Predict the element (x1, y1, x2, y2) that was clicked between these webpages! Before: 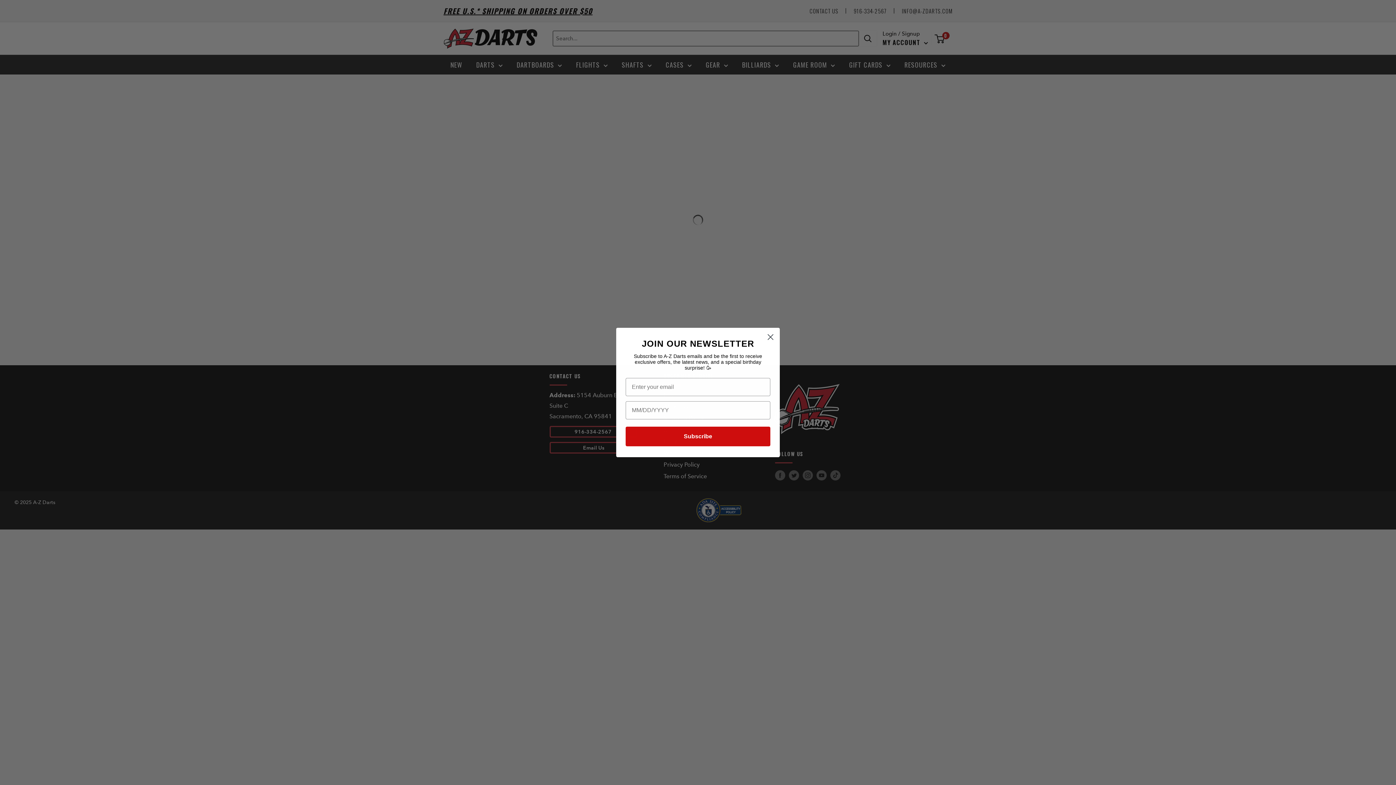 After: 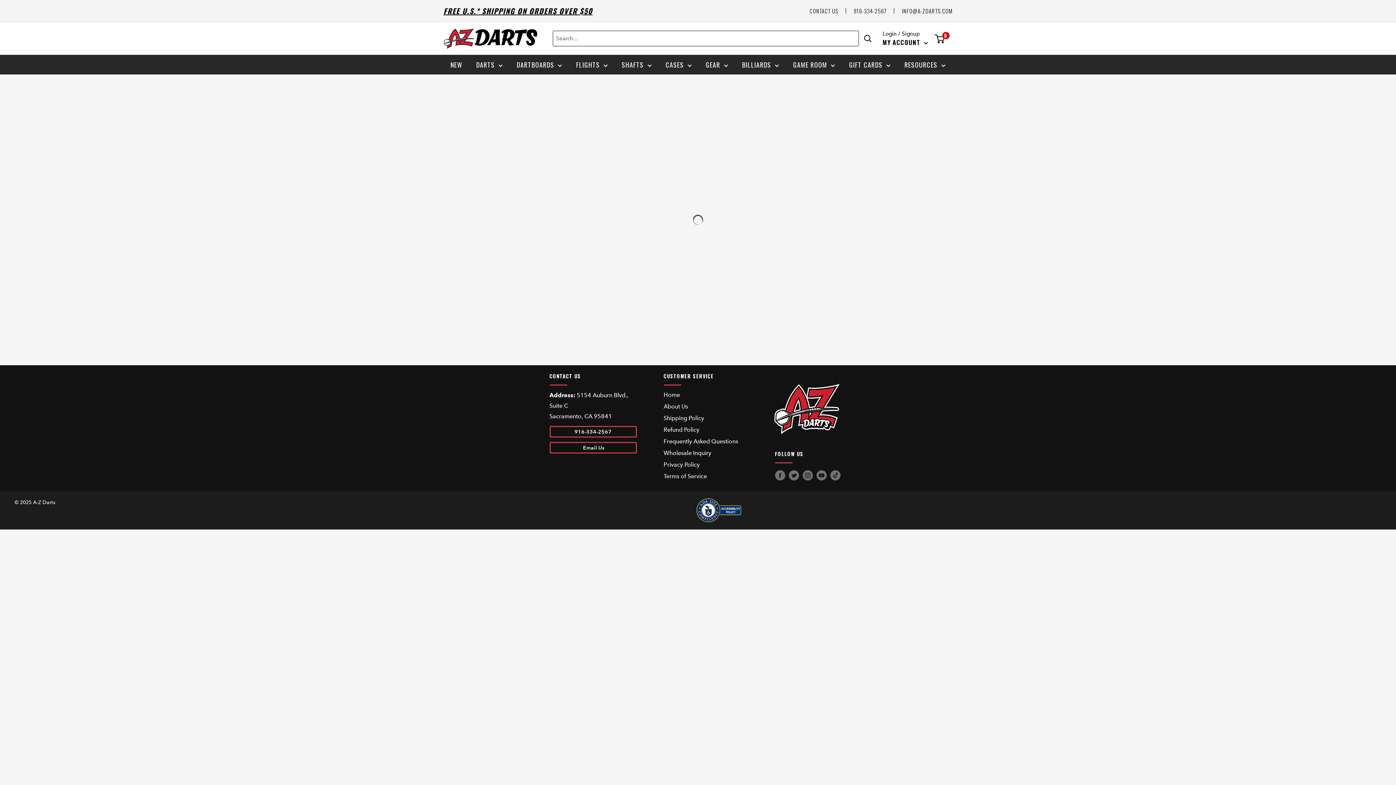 Action: bbox: (764, 330, 777, 343) label: Close dialog